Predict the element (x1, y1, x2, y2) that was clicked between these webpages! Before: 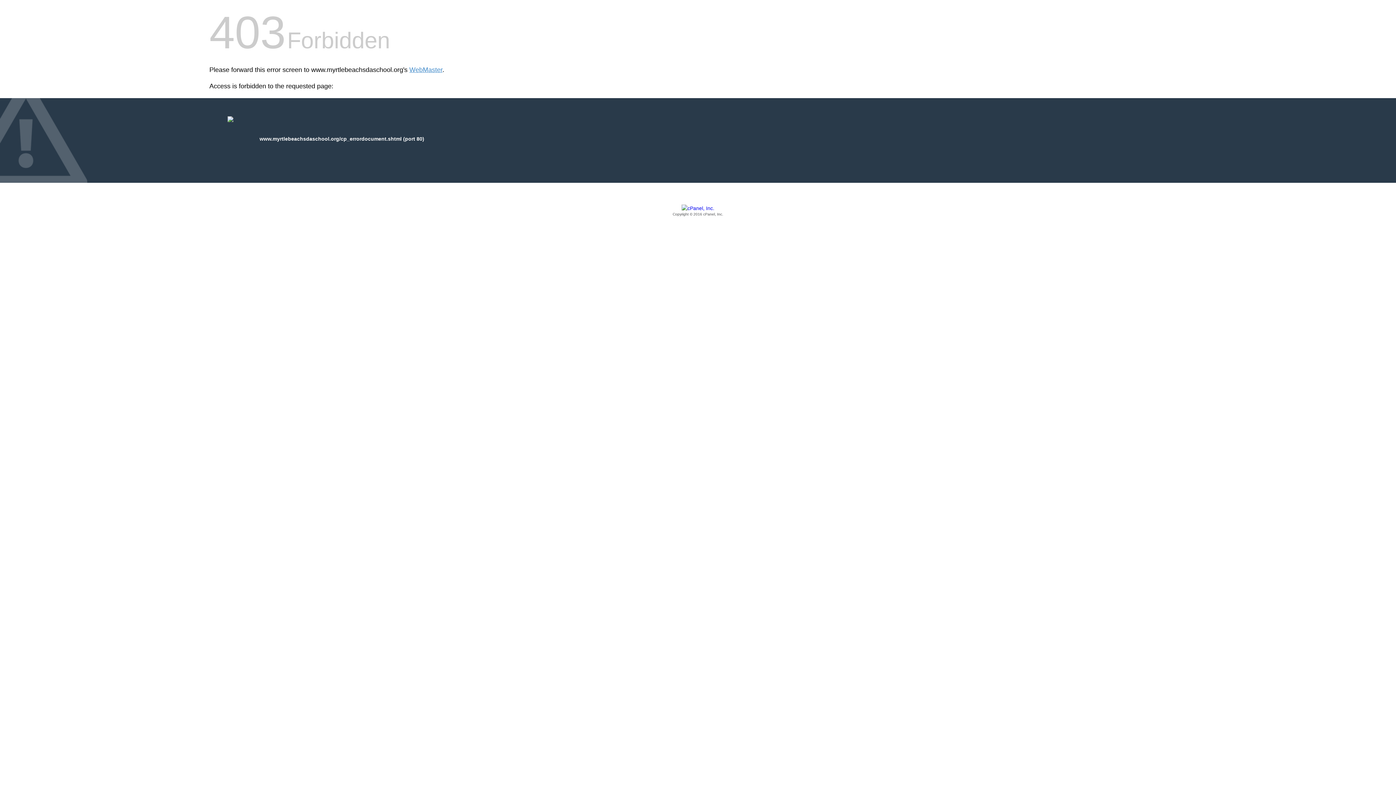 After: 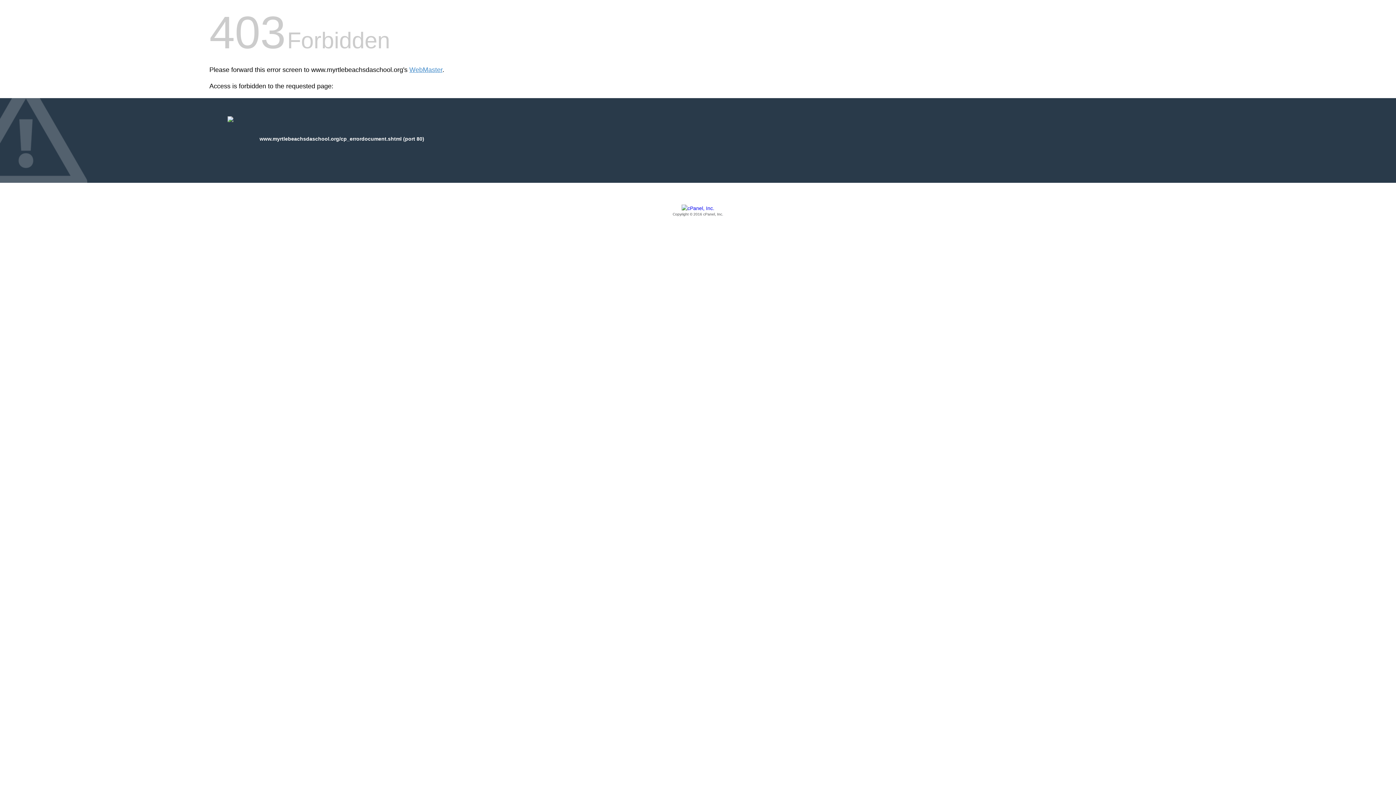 Action: label: Copyright © 2016 cPanel, Inc. bbox: (209, 205, 1186, 217)